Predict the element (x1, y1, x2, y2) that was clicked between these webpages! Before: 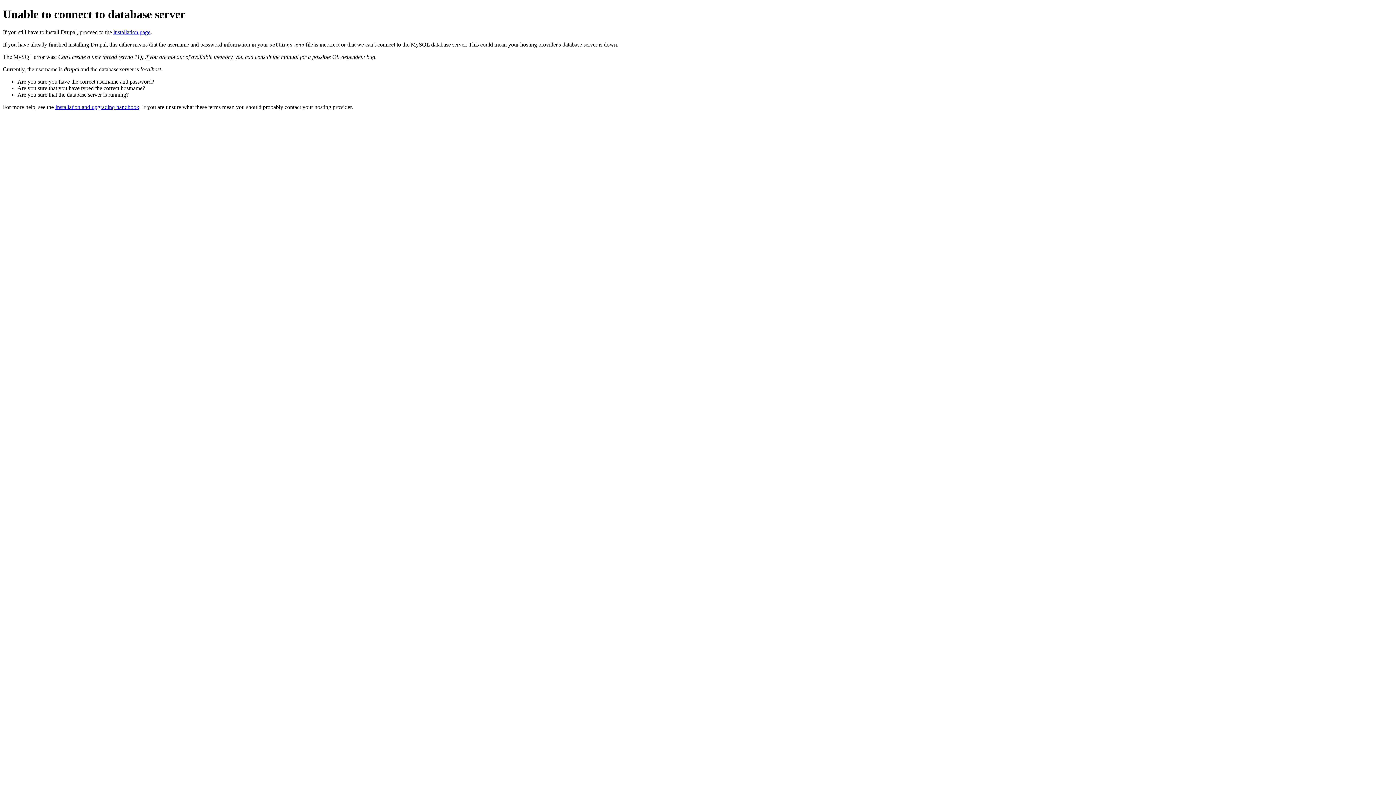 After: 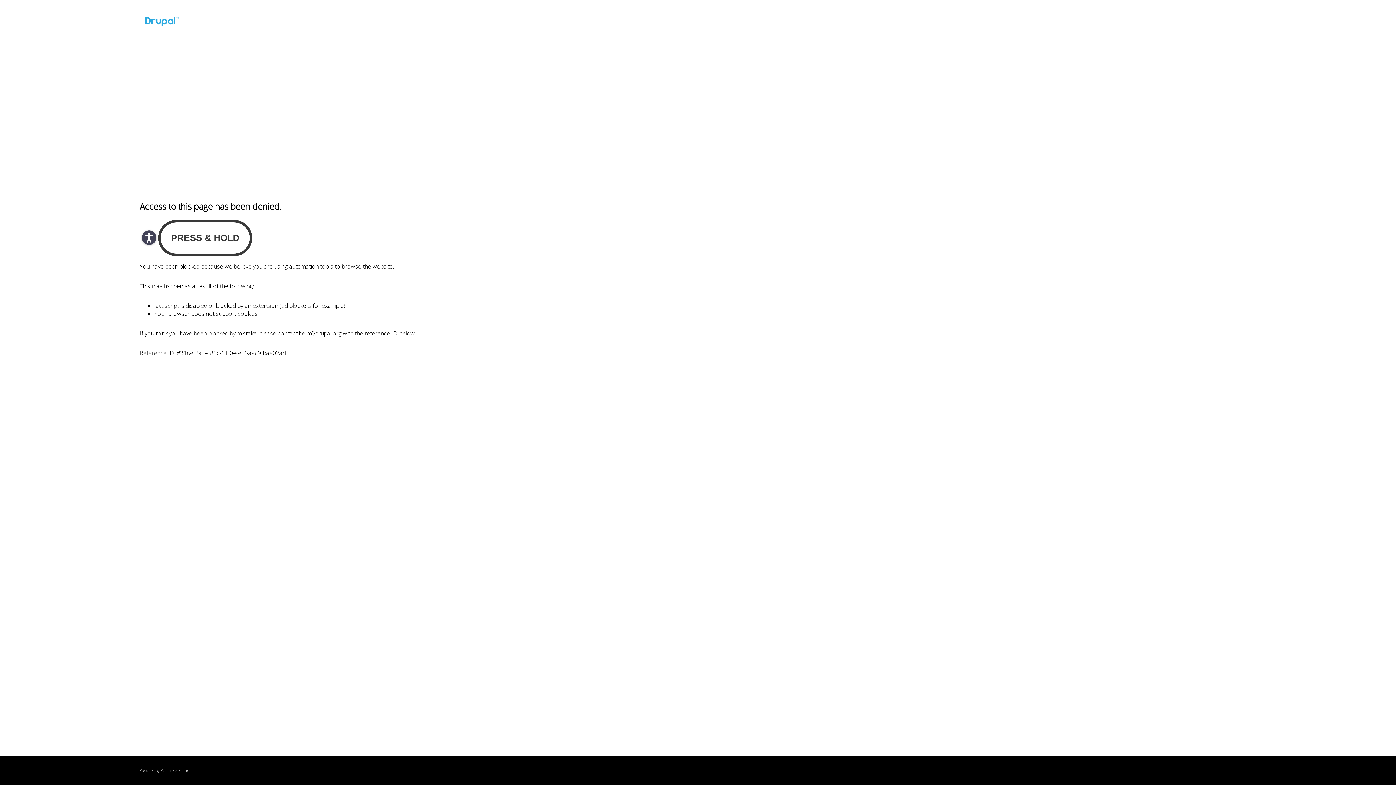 Action: bbox: (55, 103, 139, 110) label: Installation and upgrading handbook